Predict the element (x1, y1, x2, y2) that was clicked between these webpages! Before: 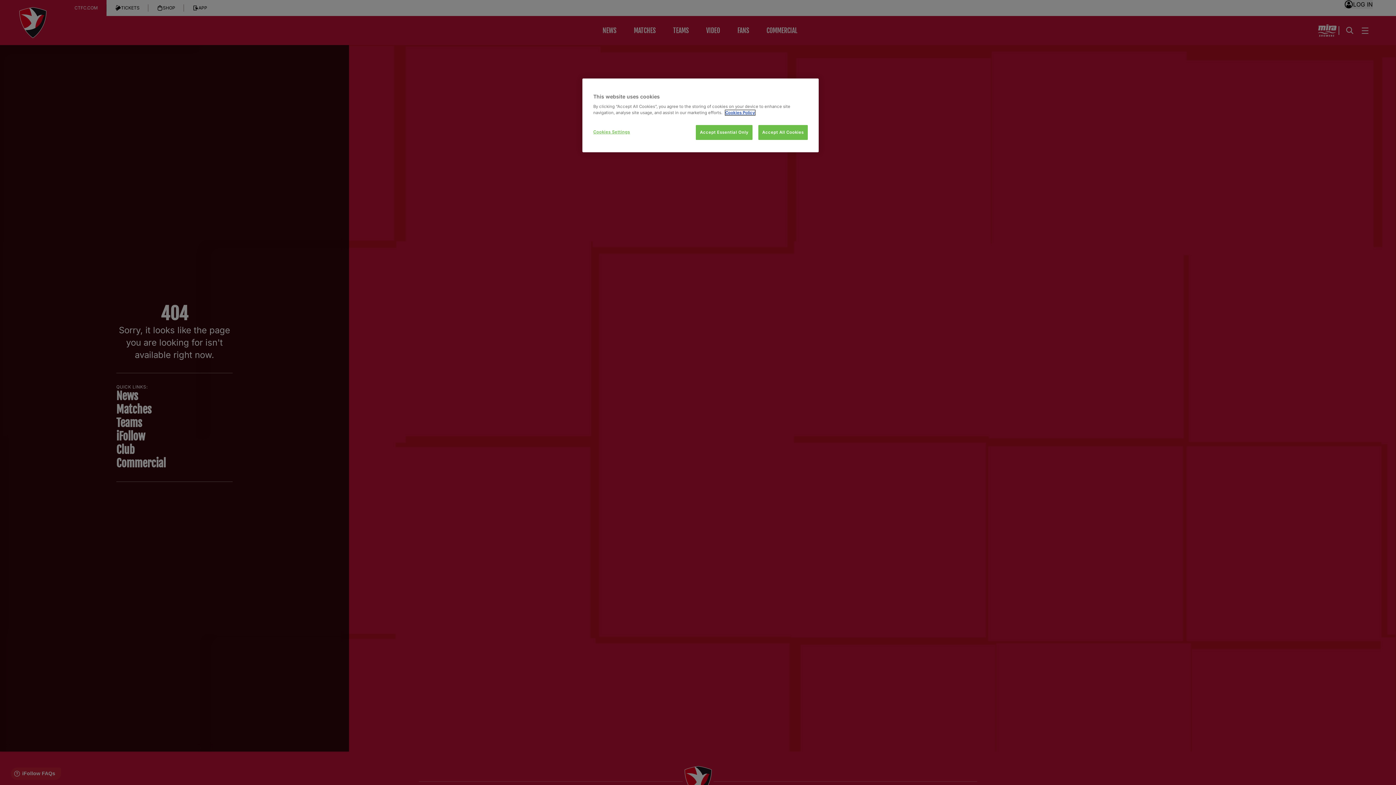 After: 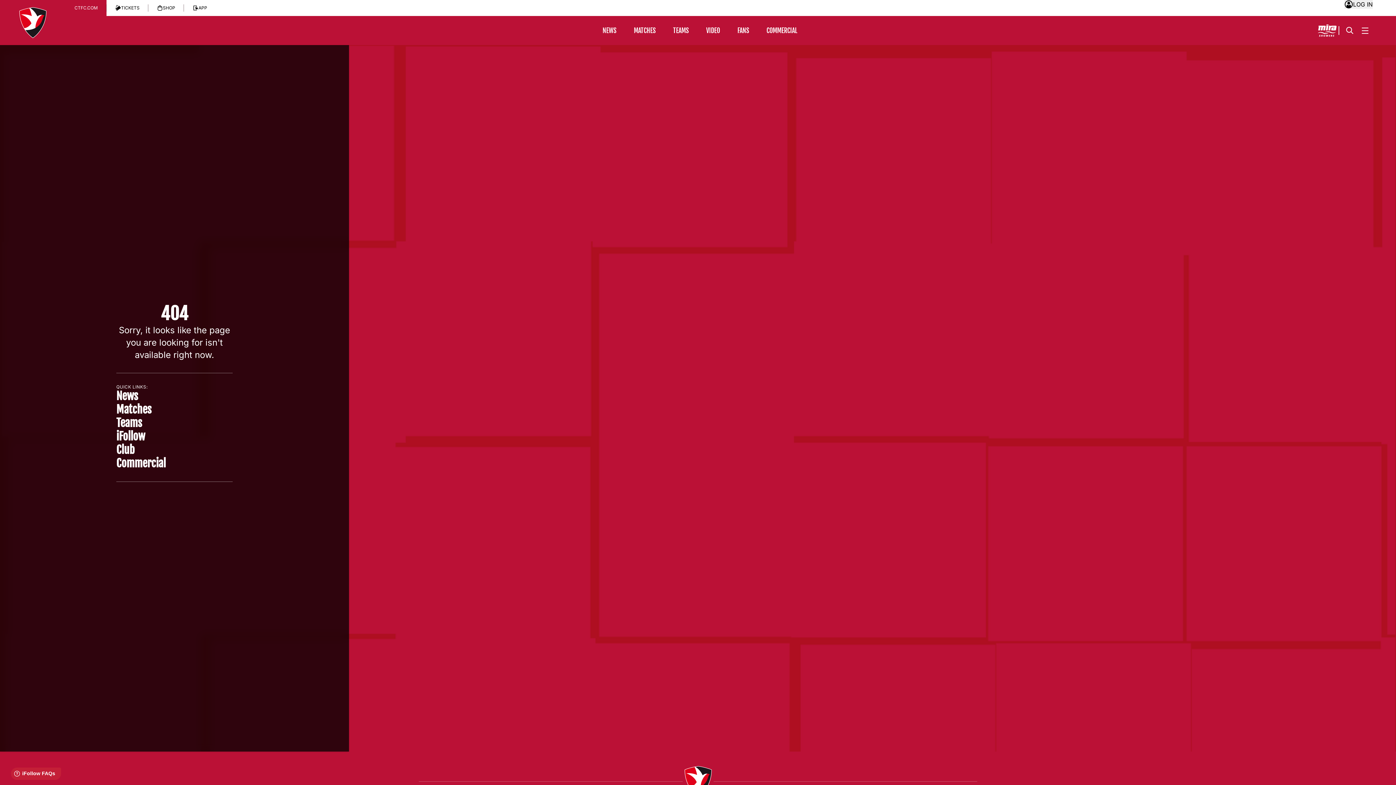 Action: label: Accept All Cookies bbox: (758, 125, 808, 140)